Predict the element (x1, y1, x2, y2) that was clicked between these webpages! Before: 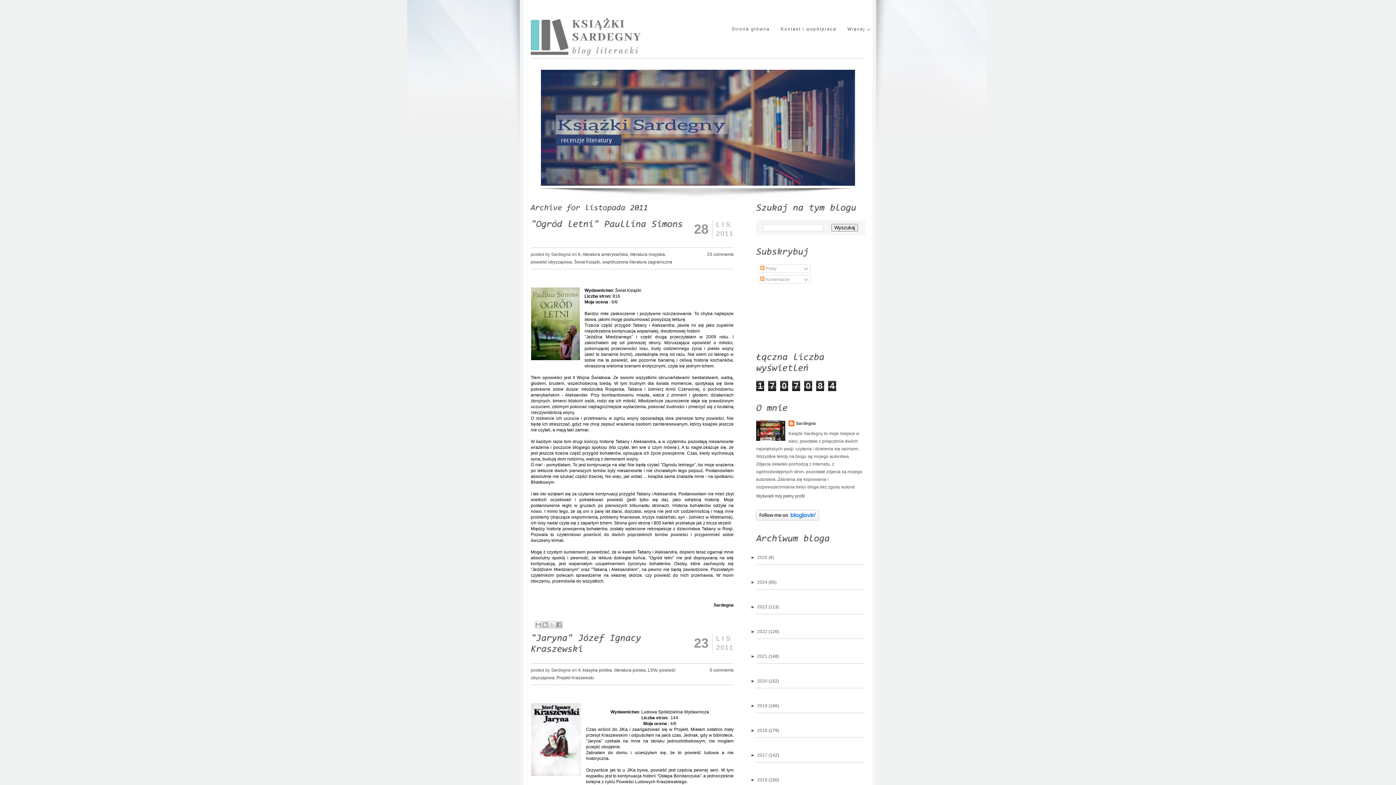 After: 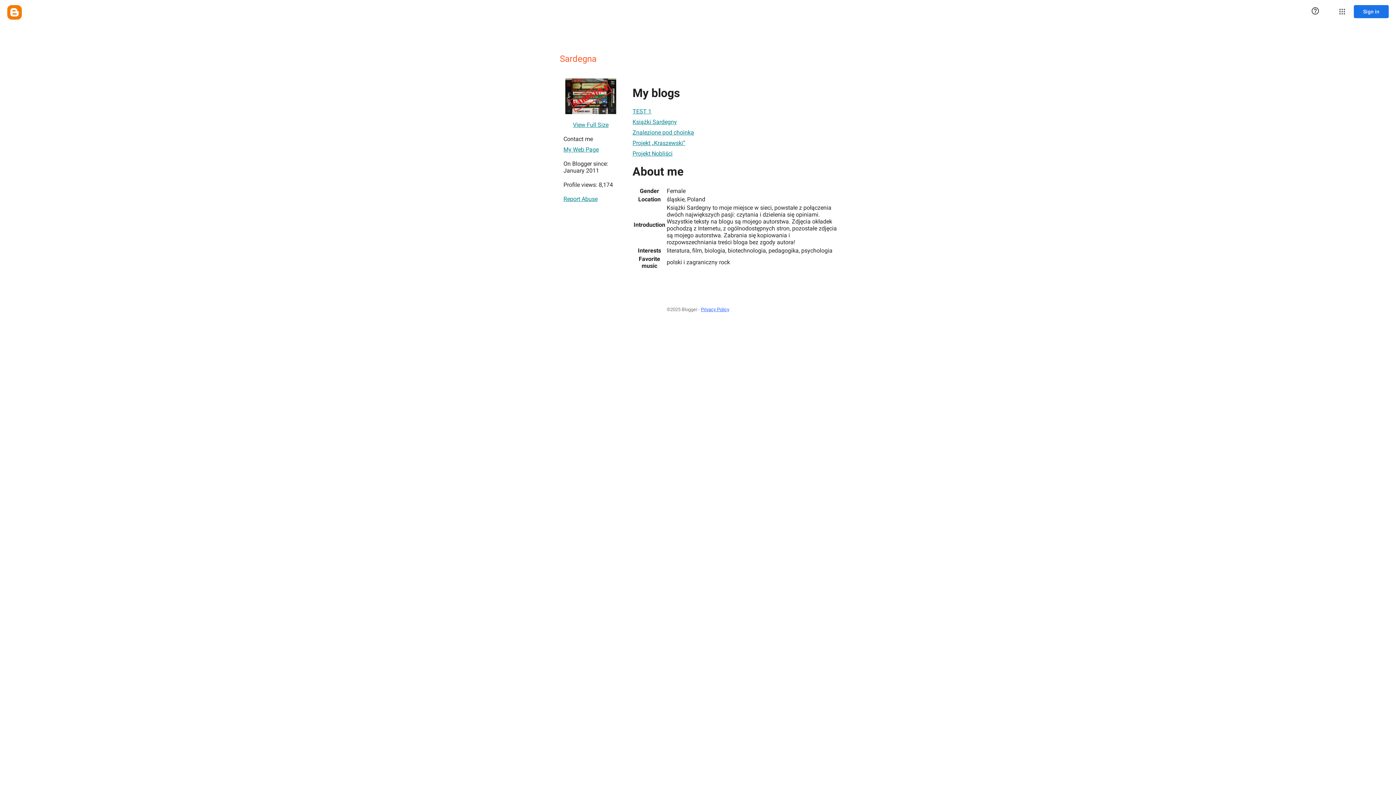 Action: label: Sardegna bbox: (788, 420, 816, 428)